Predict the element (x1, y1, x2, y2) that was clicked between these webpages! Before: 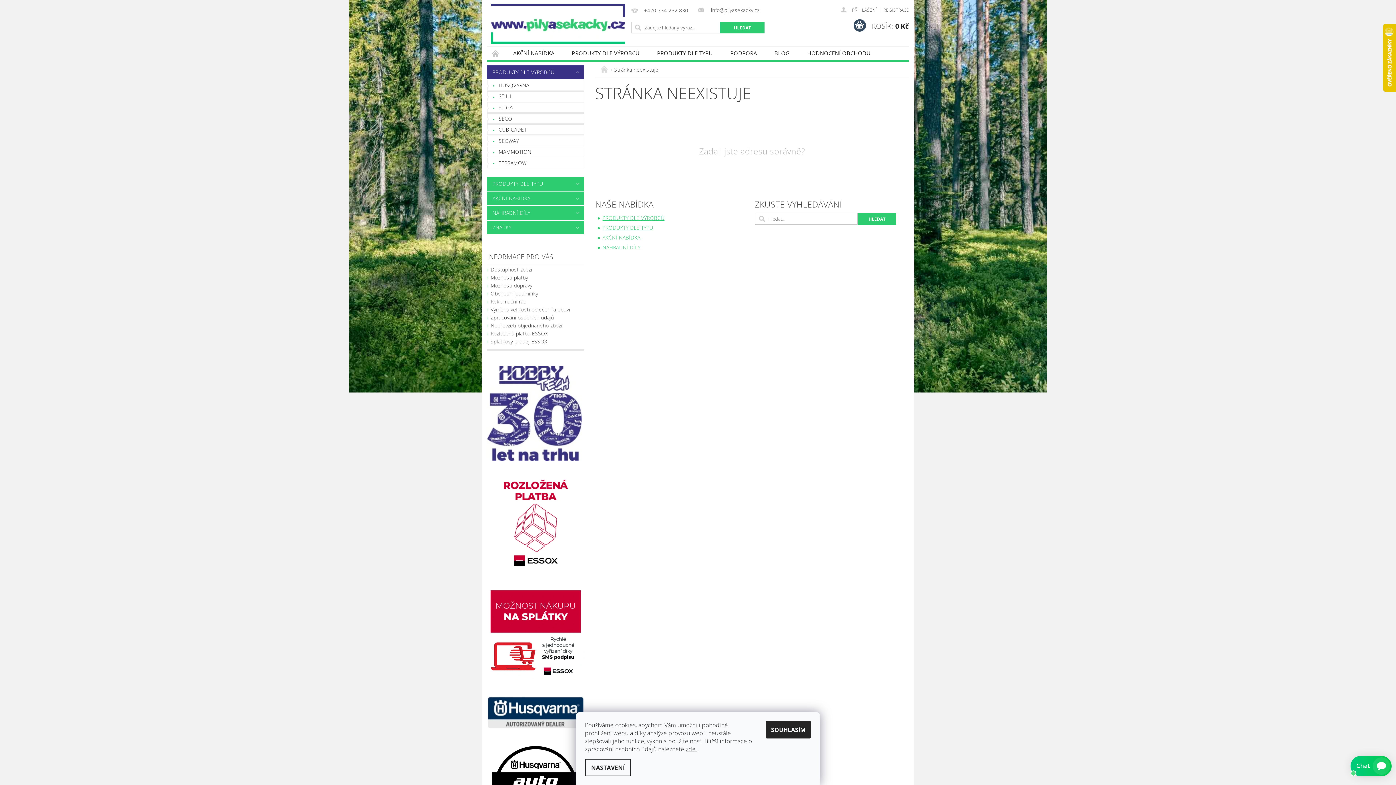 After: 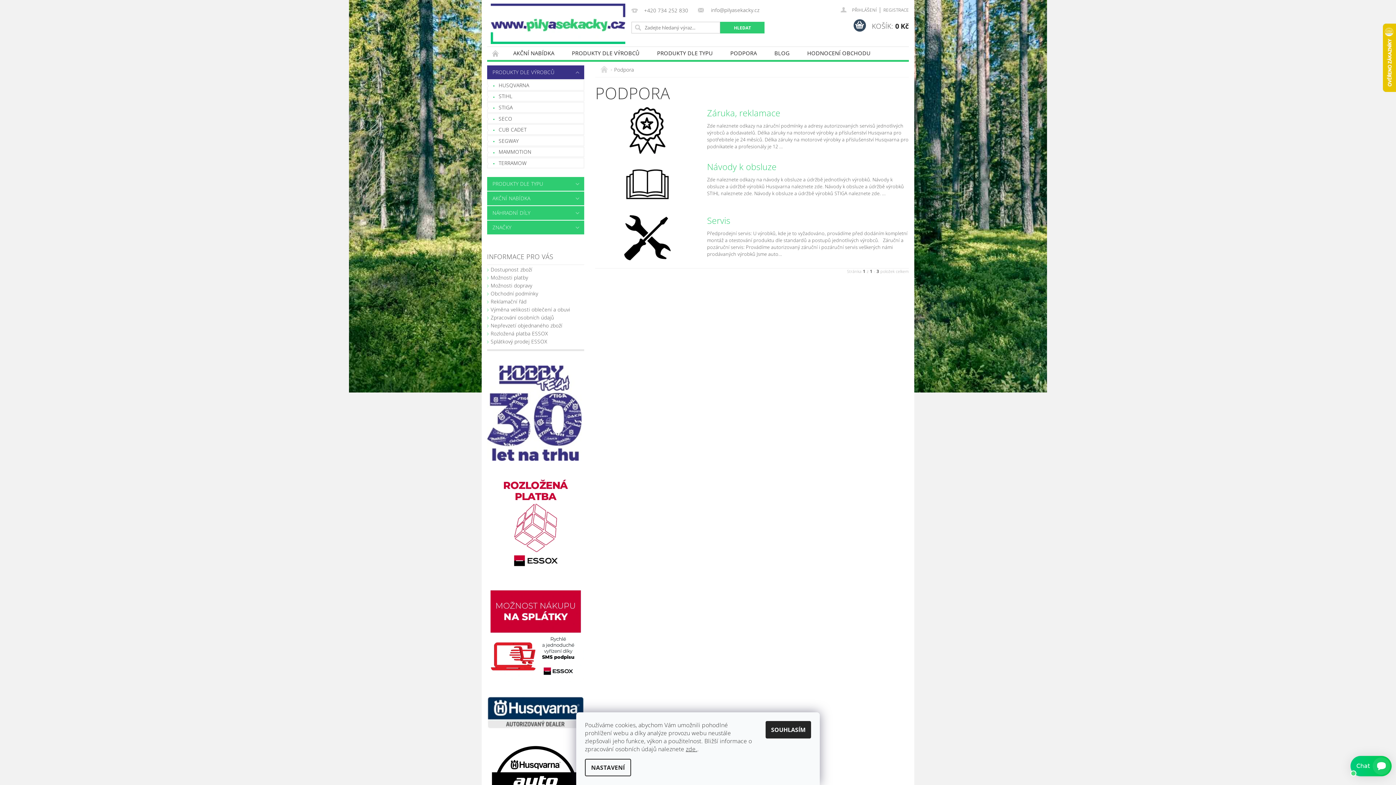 Action: bbox: (721, 46, 765, 59) label: PODPORA